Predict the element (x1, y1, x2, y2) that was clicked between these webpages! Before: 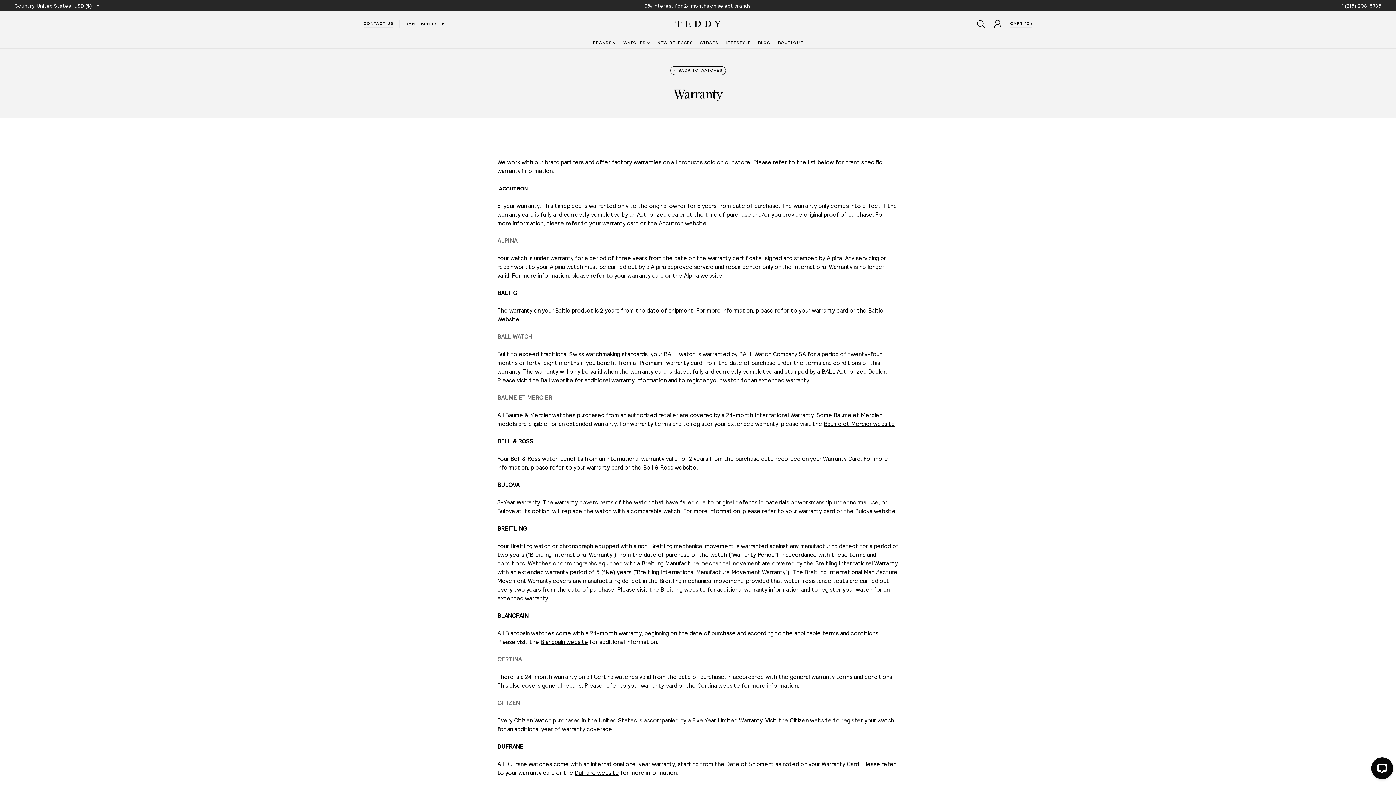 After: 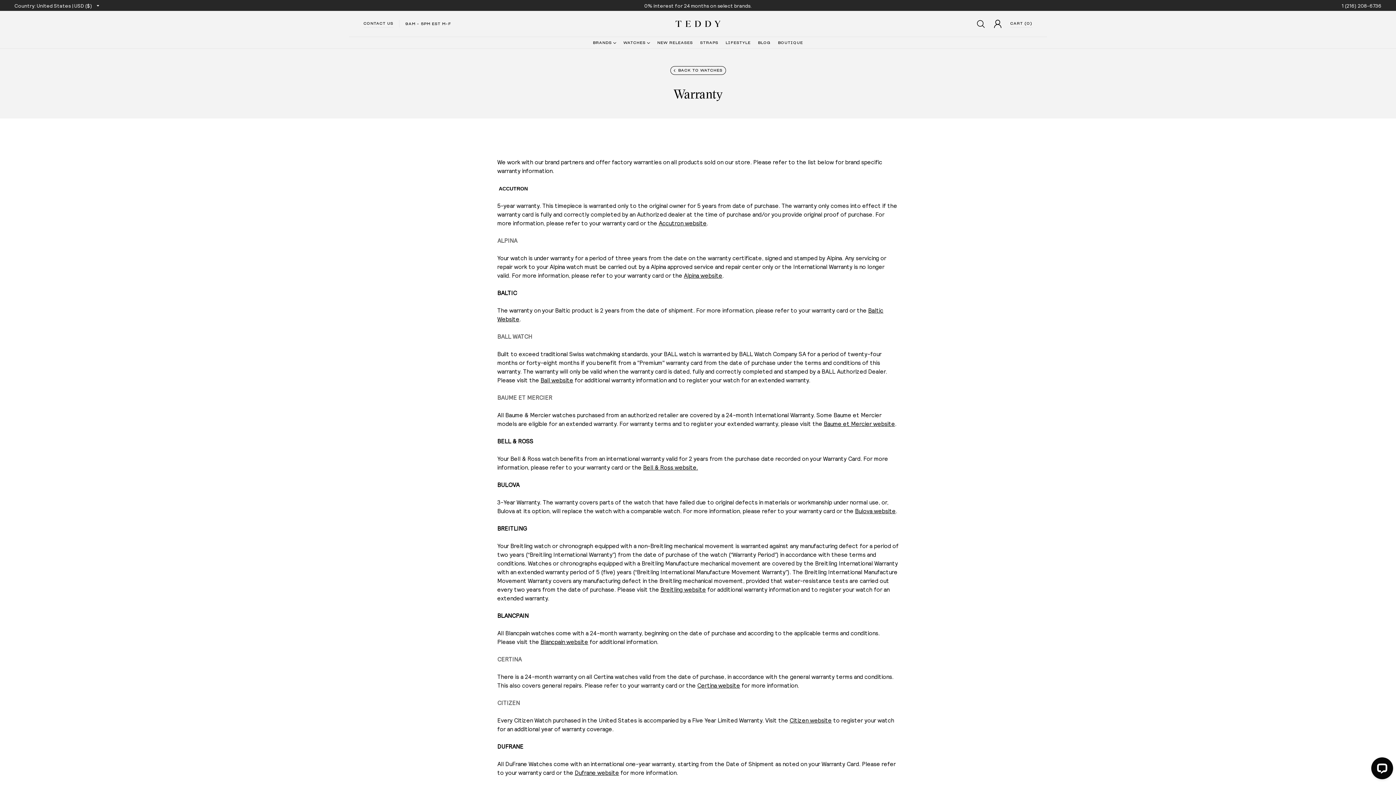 Action: label: 1 (216) 208-6736 bbox: (1342, 2, 1381, 8)